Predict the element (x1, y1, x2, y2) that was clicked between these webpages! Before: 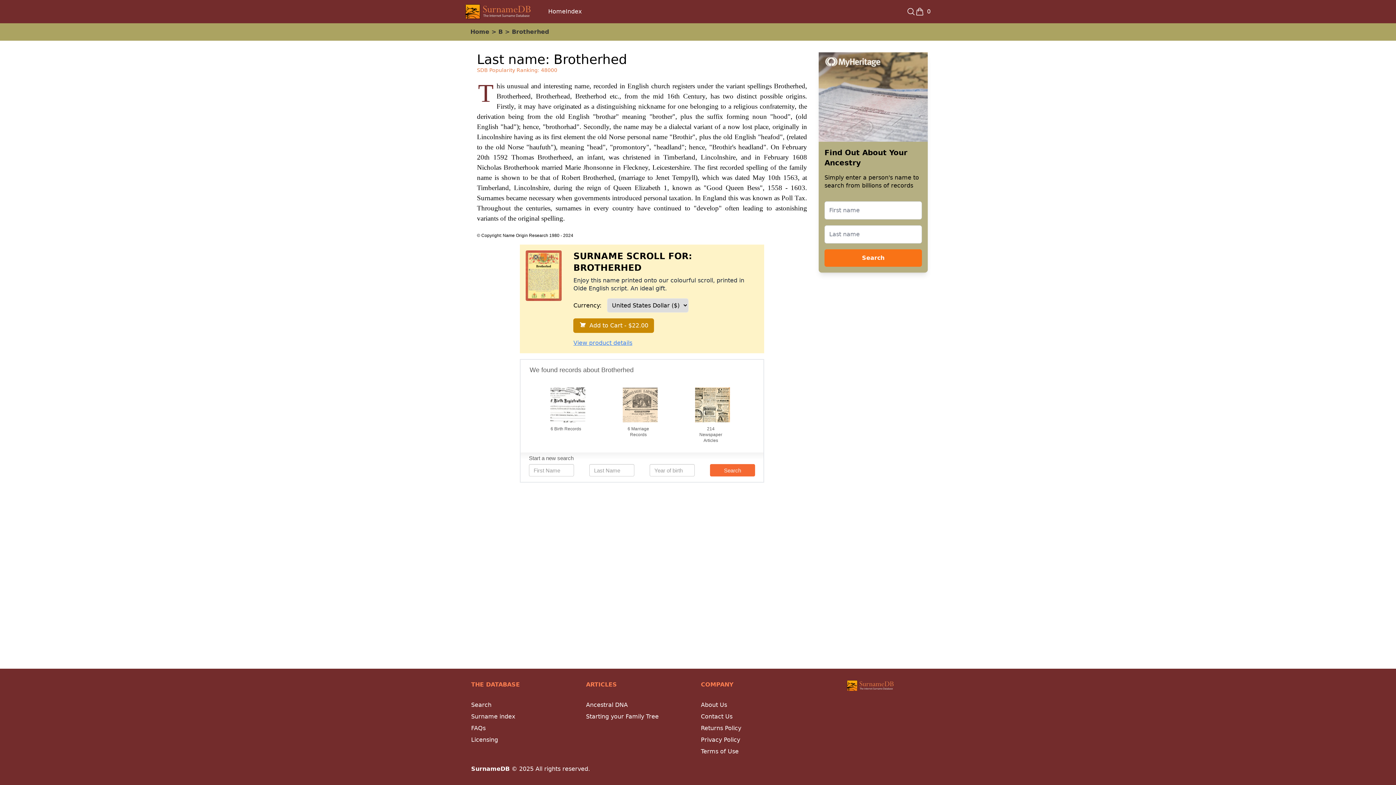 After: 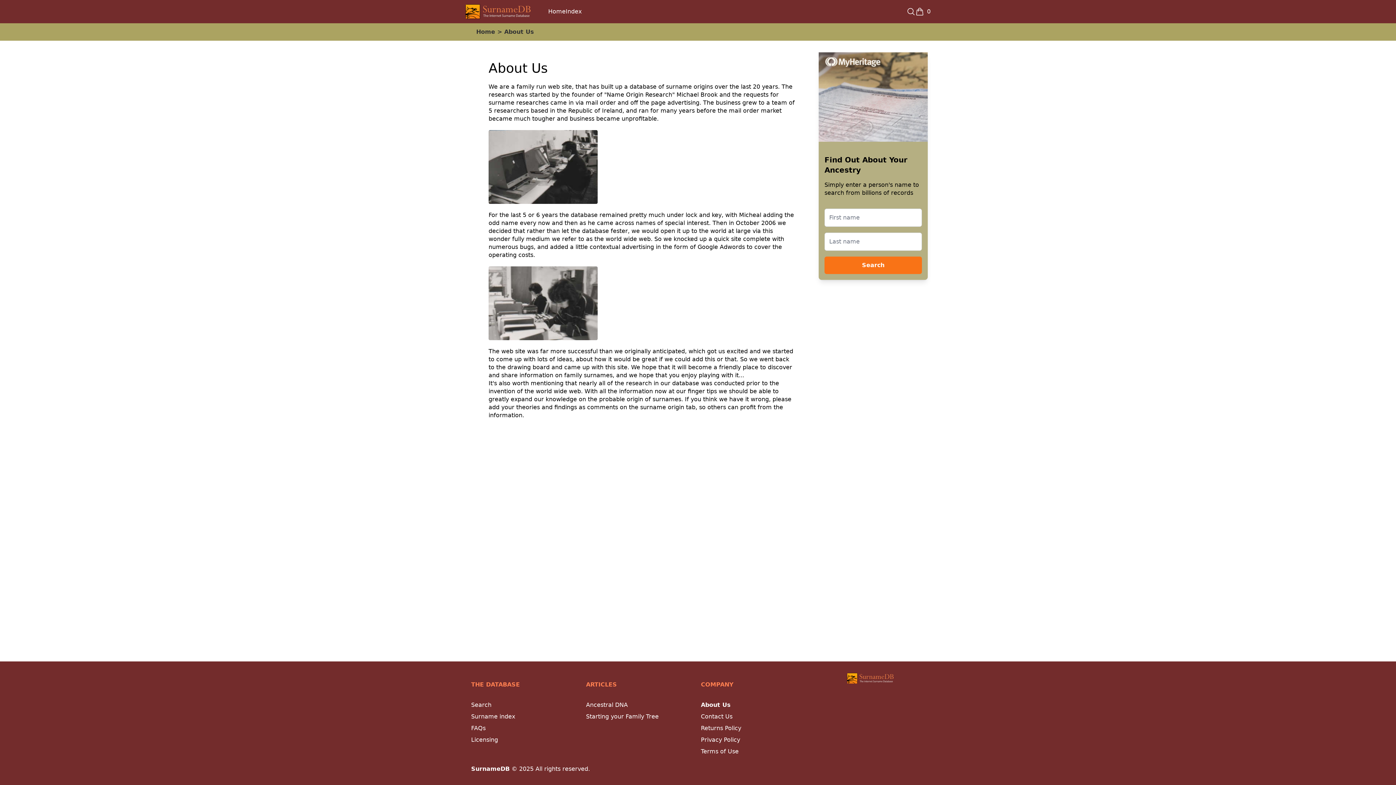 Action: bbox: (701, 701, 727, 708) label: About Us